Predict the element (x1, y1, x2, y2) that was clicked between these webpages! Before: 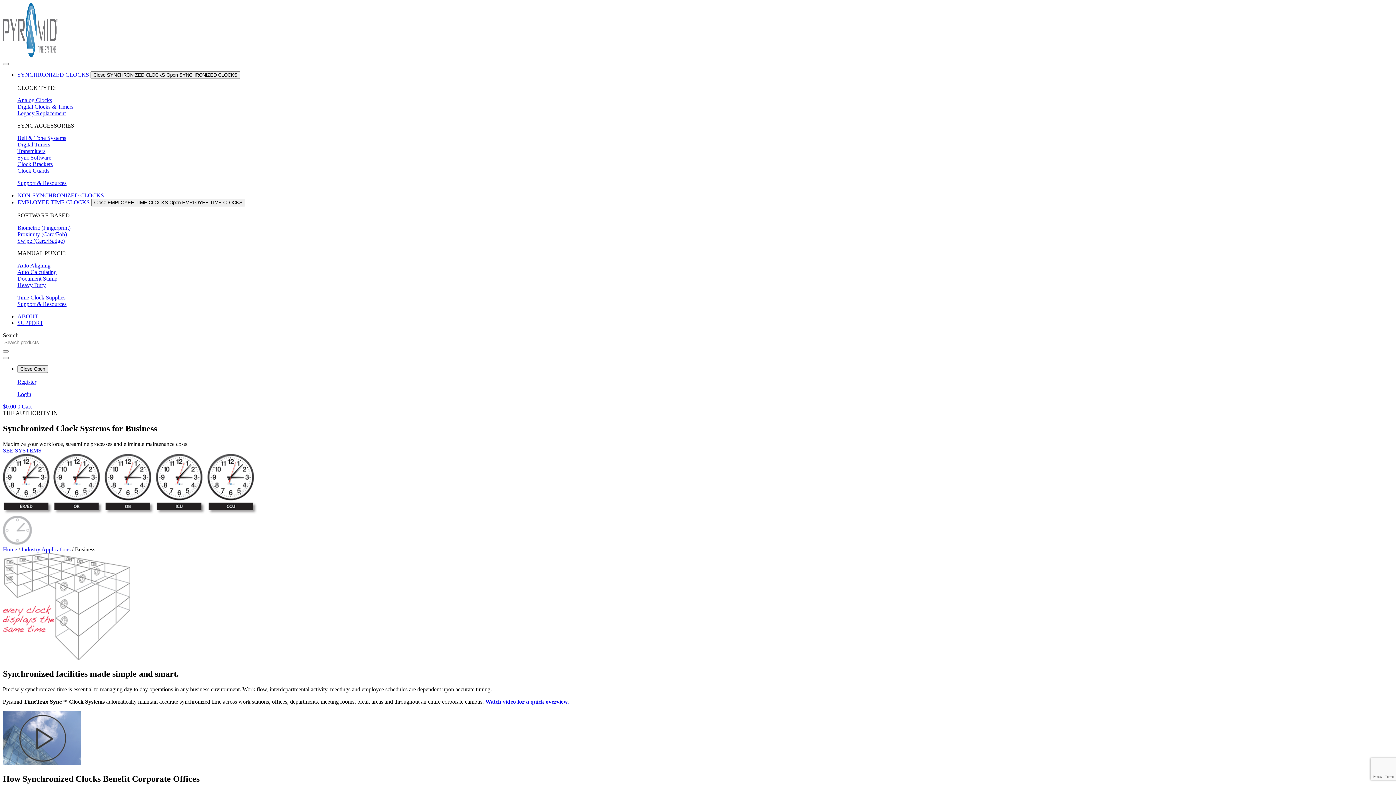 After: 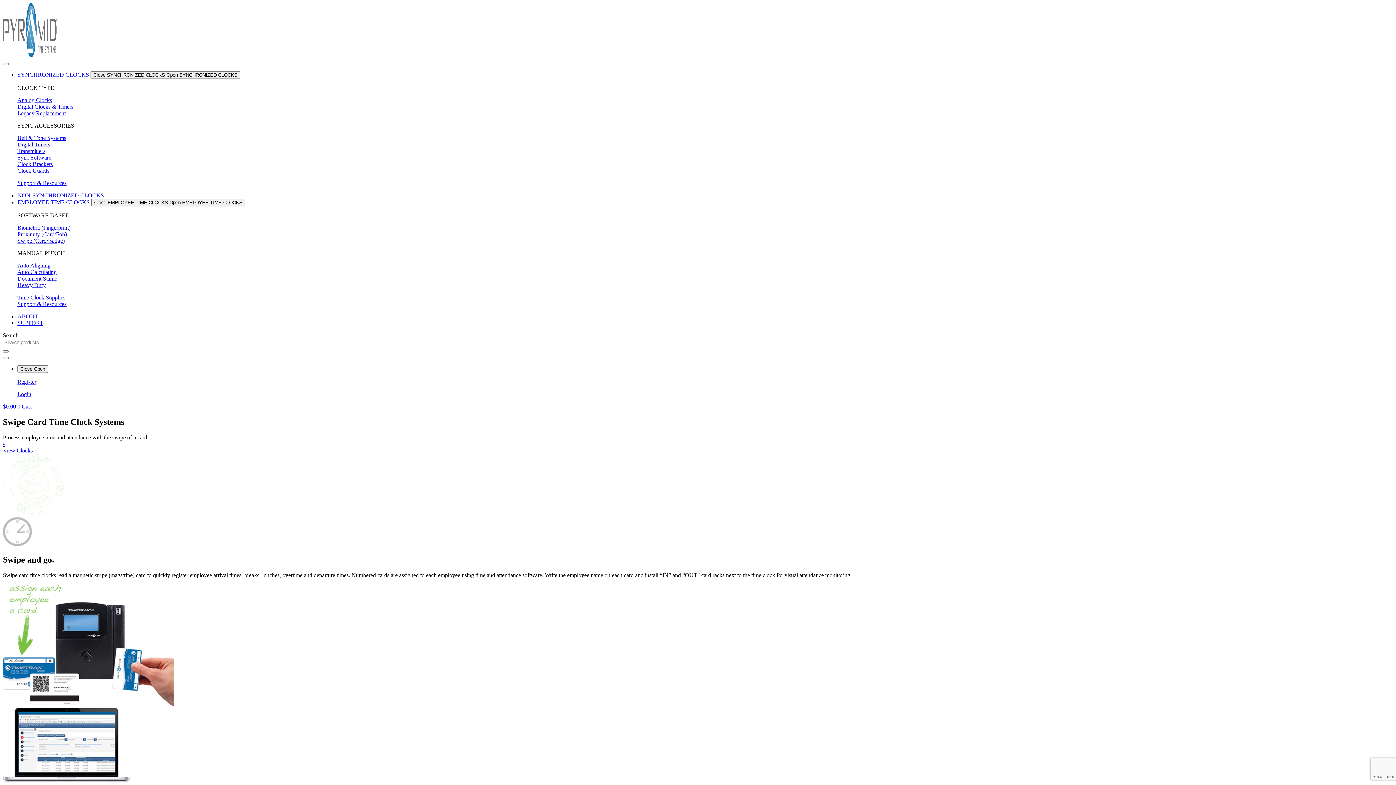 Action: label: Swipe (Card/Badge) bbox: (17, 237, 64, 244)